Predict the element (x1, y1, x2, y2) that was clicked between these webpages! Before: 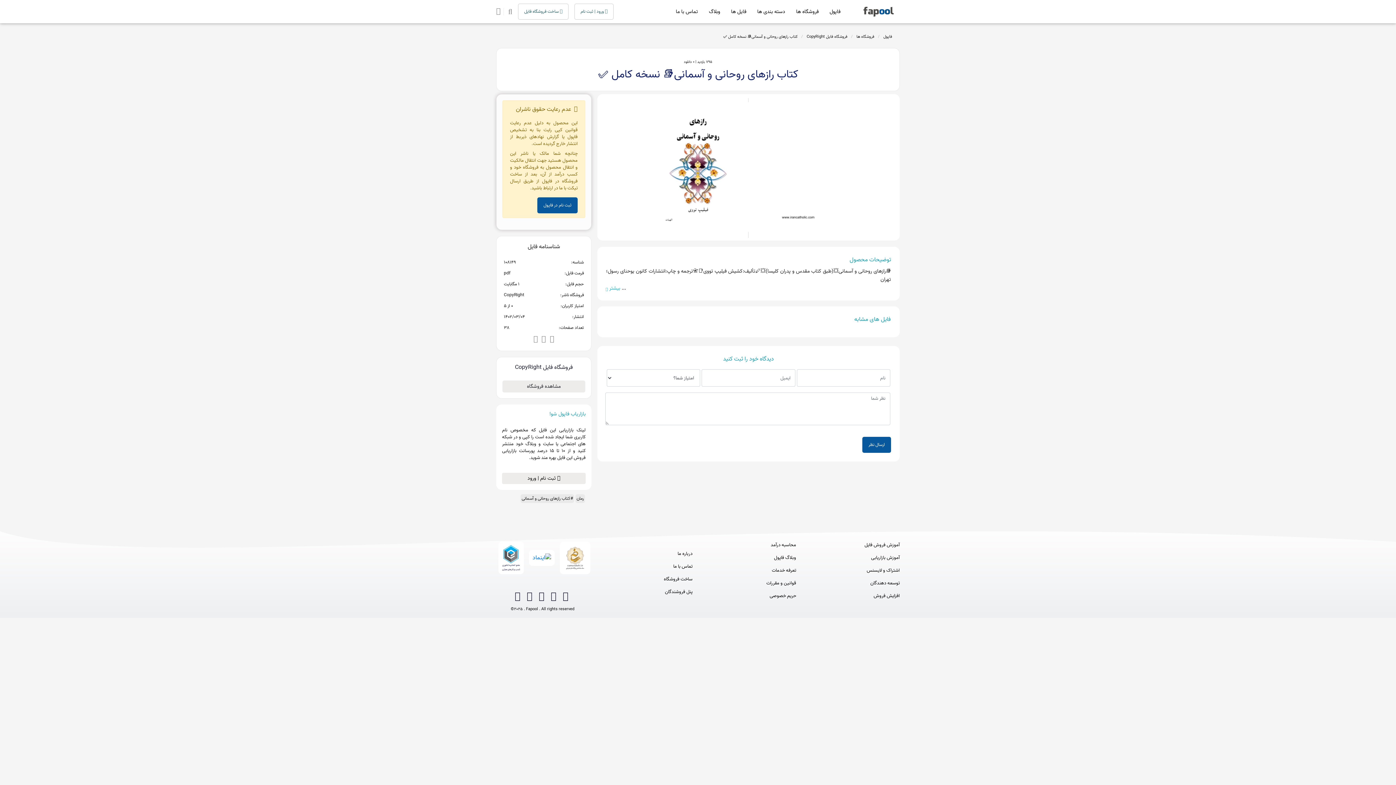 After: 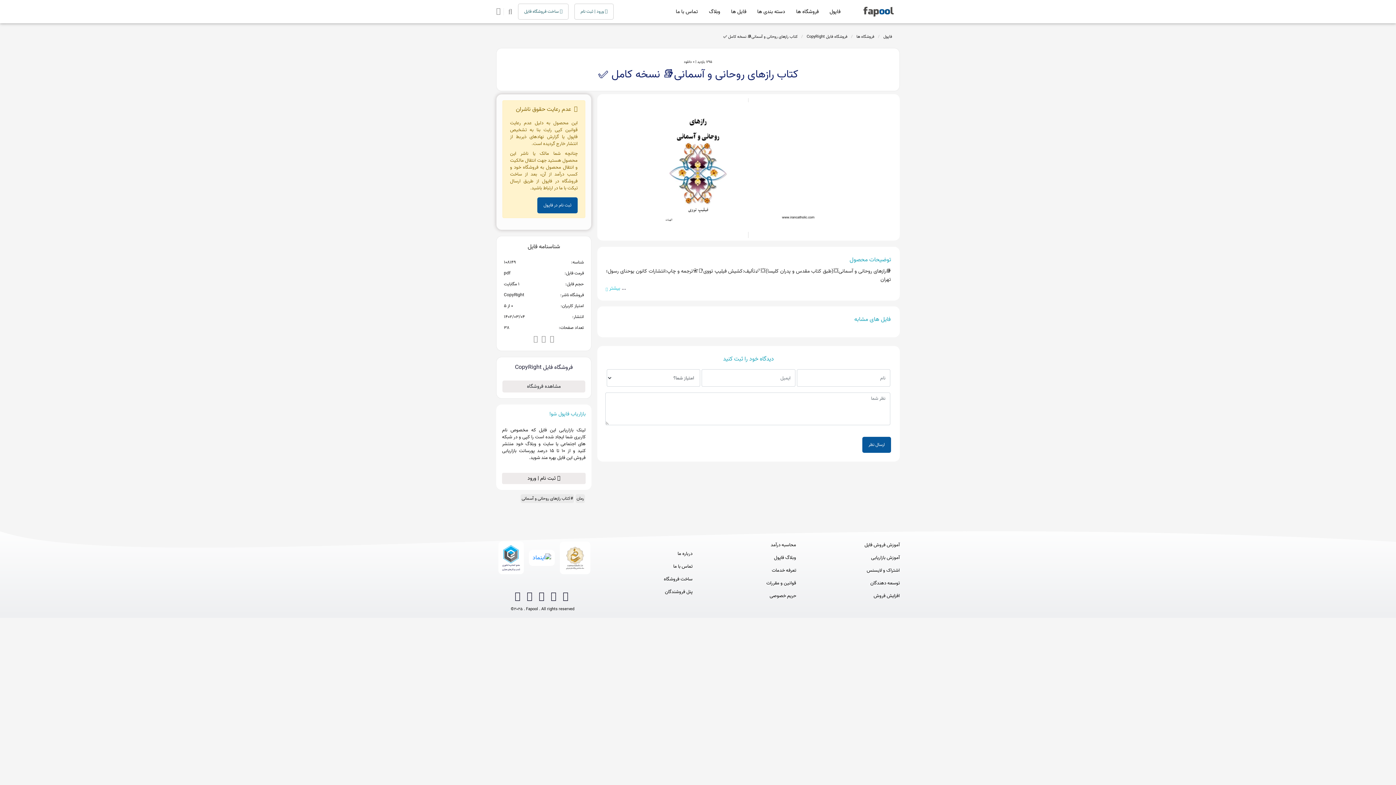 Action: bbox: (721, 28, 799, 45) label: کتاب رازهای روحانی و آسمانی📚 نسخه کامل ✅